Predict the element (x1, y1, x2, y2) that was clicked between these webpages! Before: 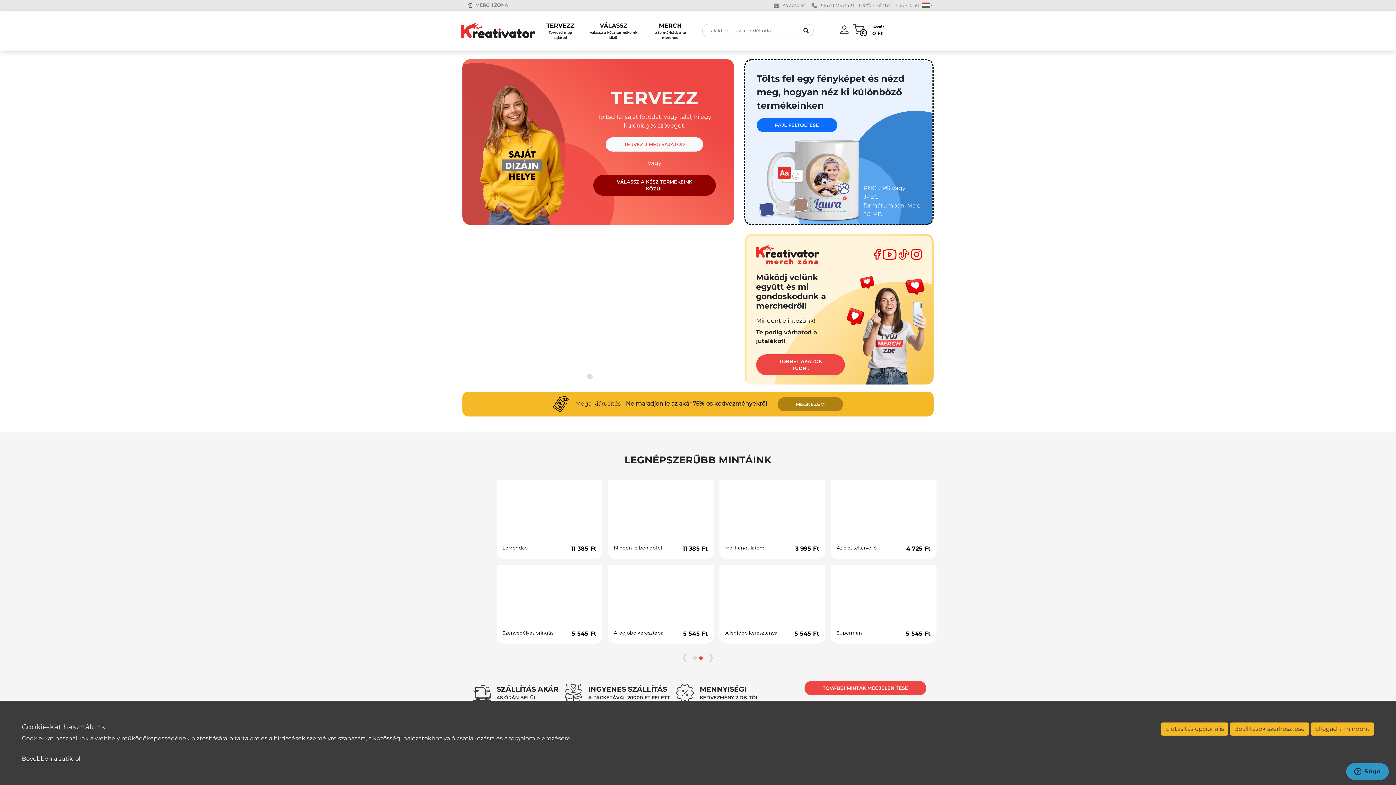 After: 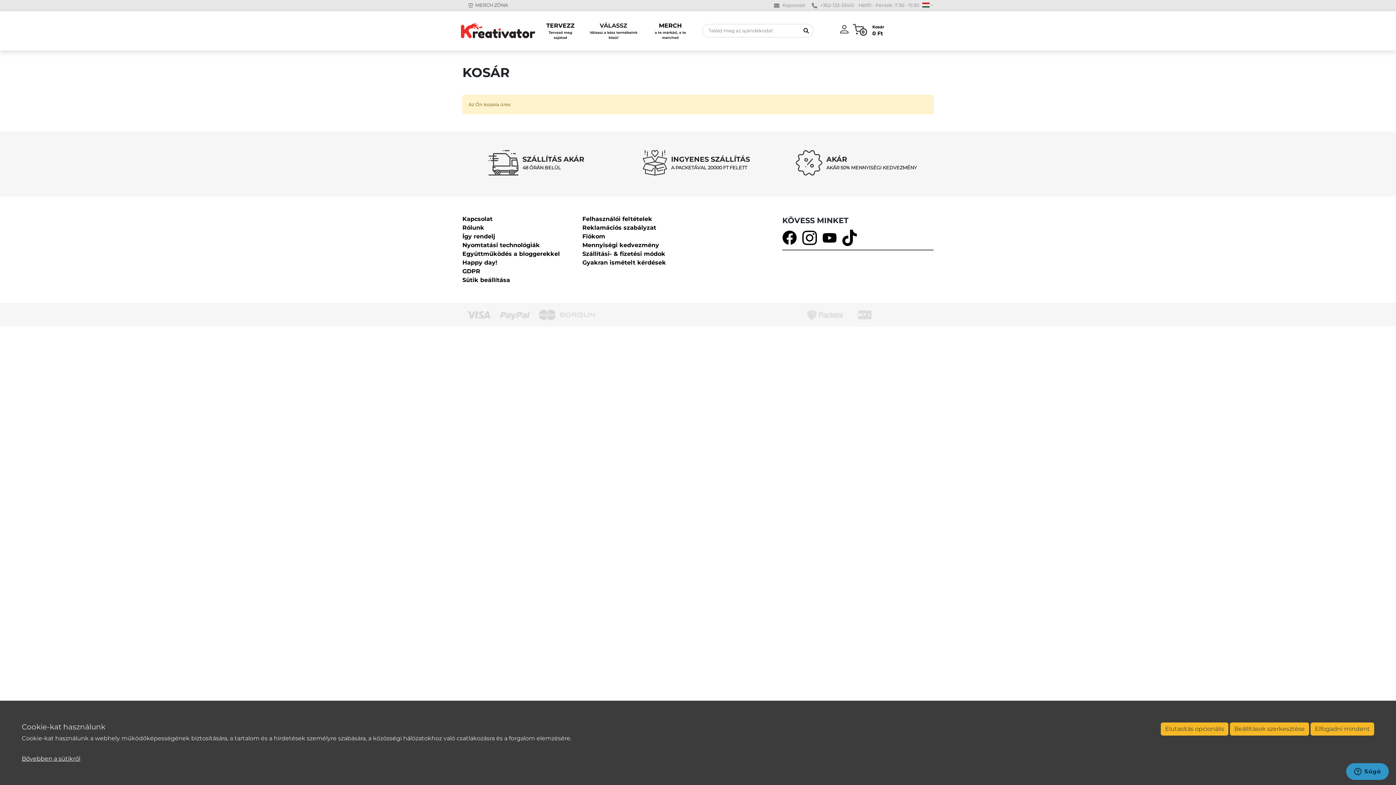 Action: label: Kosár
0 Ft bbox: (872, 24, 933, 37)